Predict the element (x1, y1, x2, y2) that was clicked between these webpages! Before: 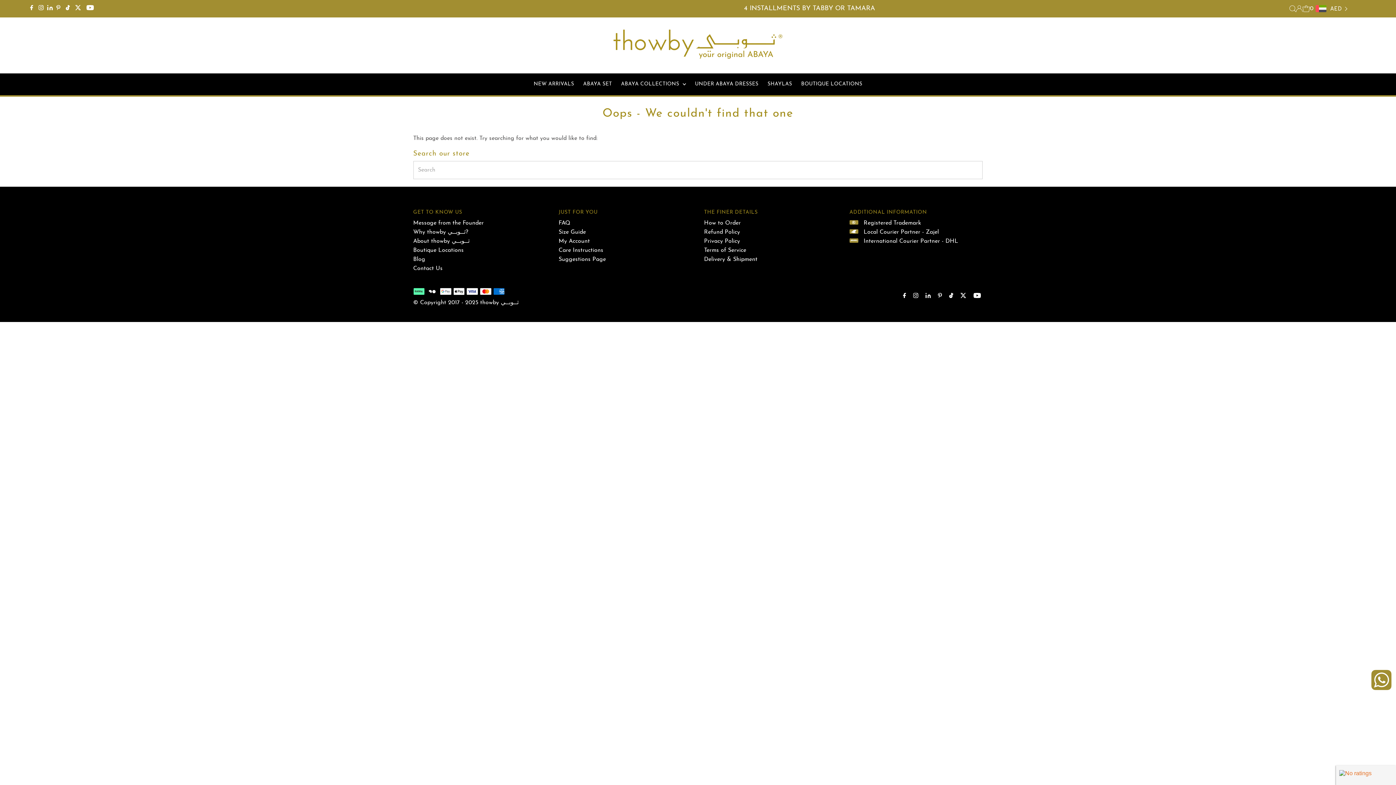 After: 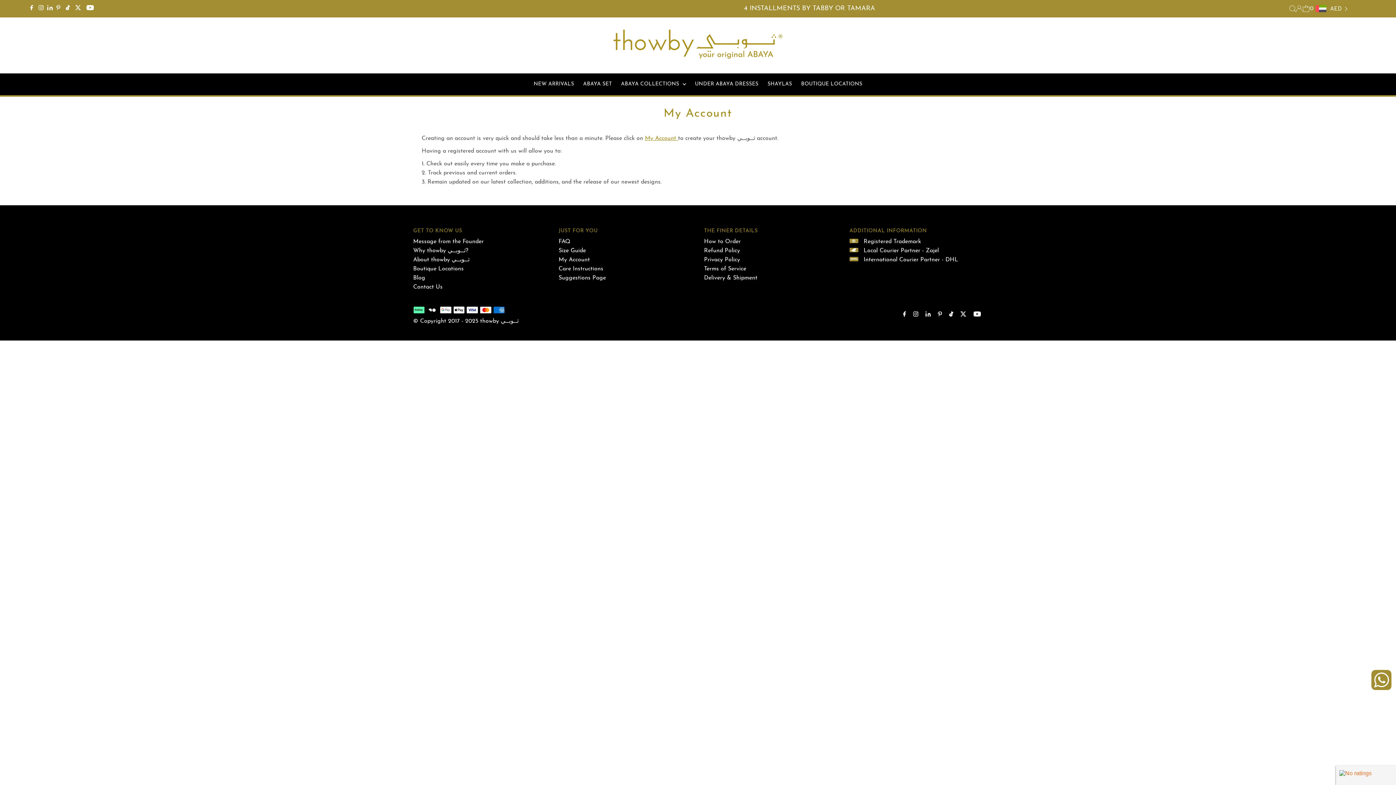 Action: bbox: (558, 238, 590, 244) label: My Account